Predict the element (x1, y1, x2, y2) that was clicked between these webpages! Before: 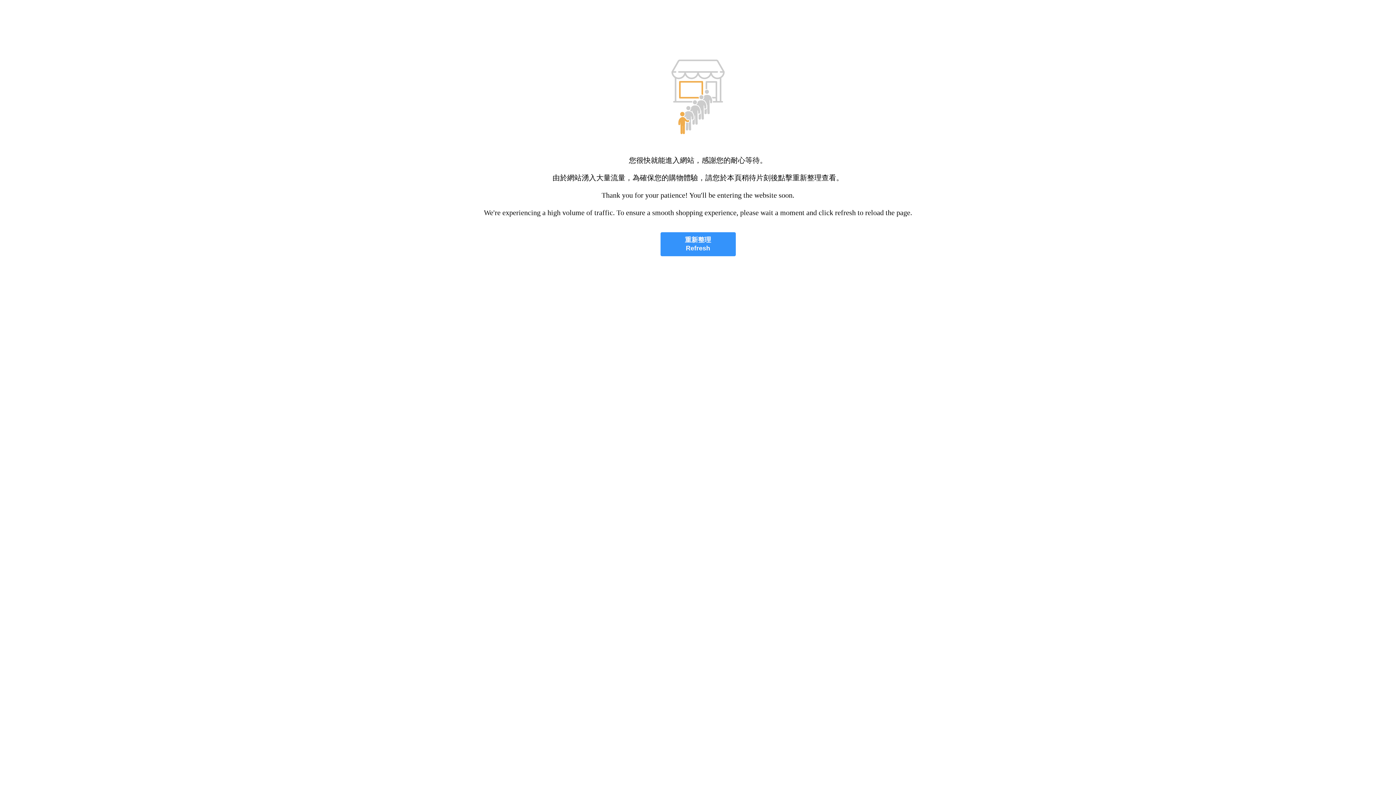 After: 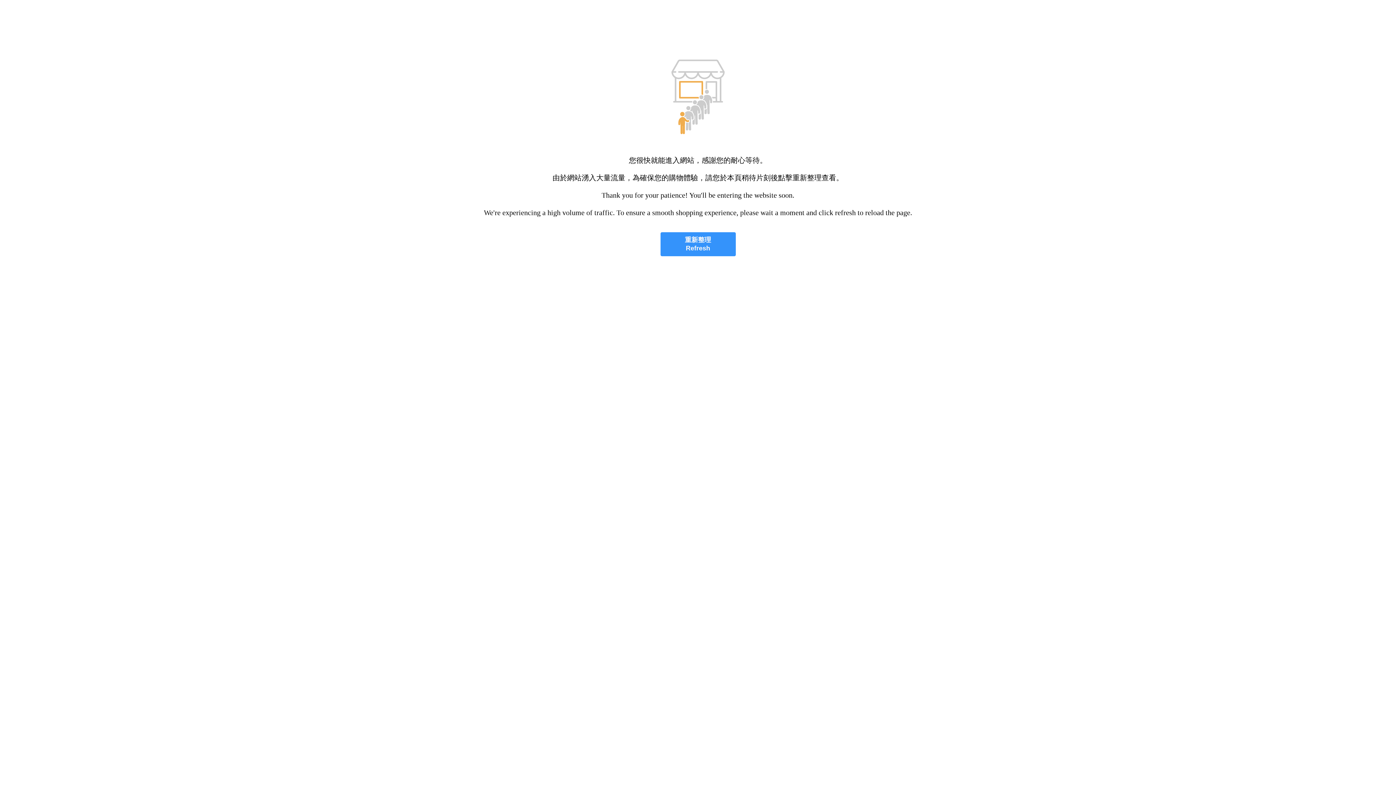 Action: bbox: (660, 232, 735, 256) label: 重新整理
Refresh